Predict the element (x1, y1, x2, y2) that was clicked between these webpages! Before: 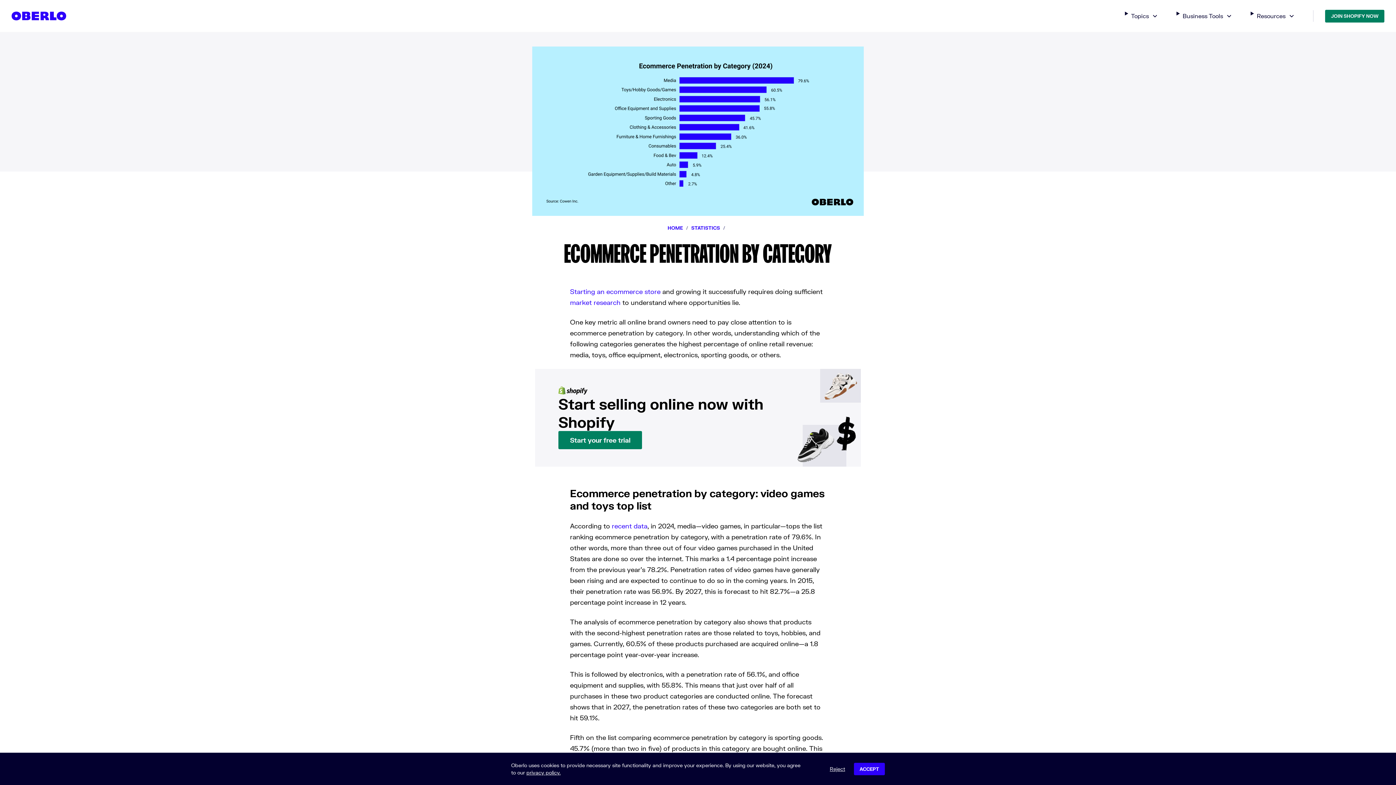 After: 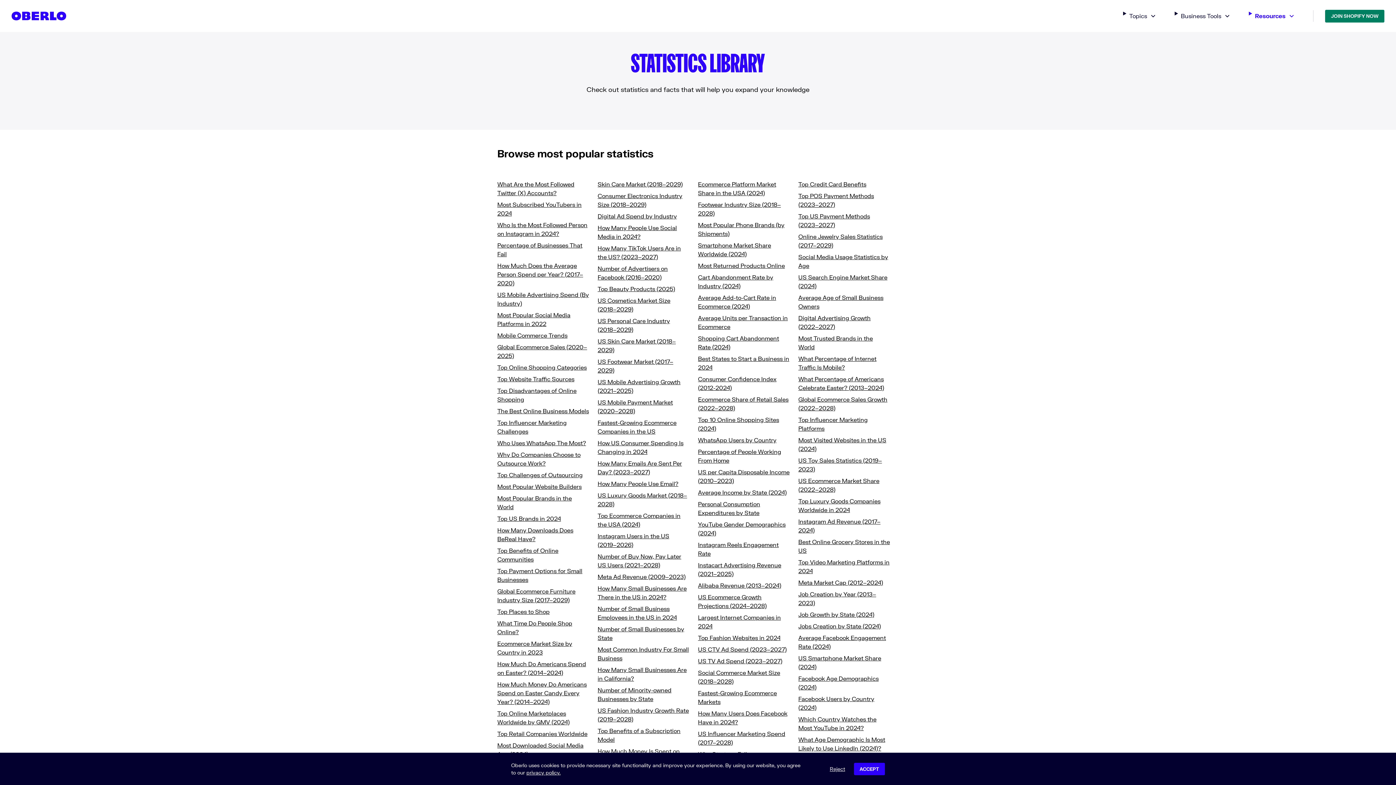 Action: label: STATISTICS bbox: (691, 225, 720, 231)